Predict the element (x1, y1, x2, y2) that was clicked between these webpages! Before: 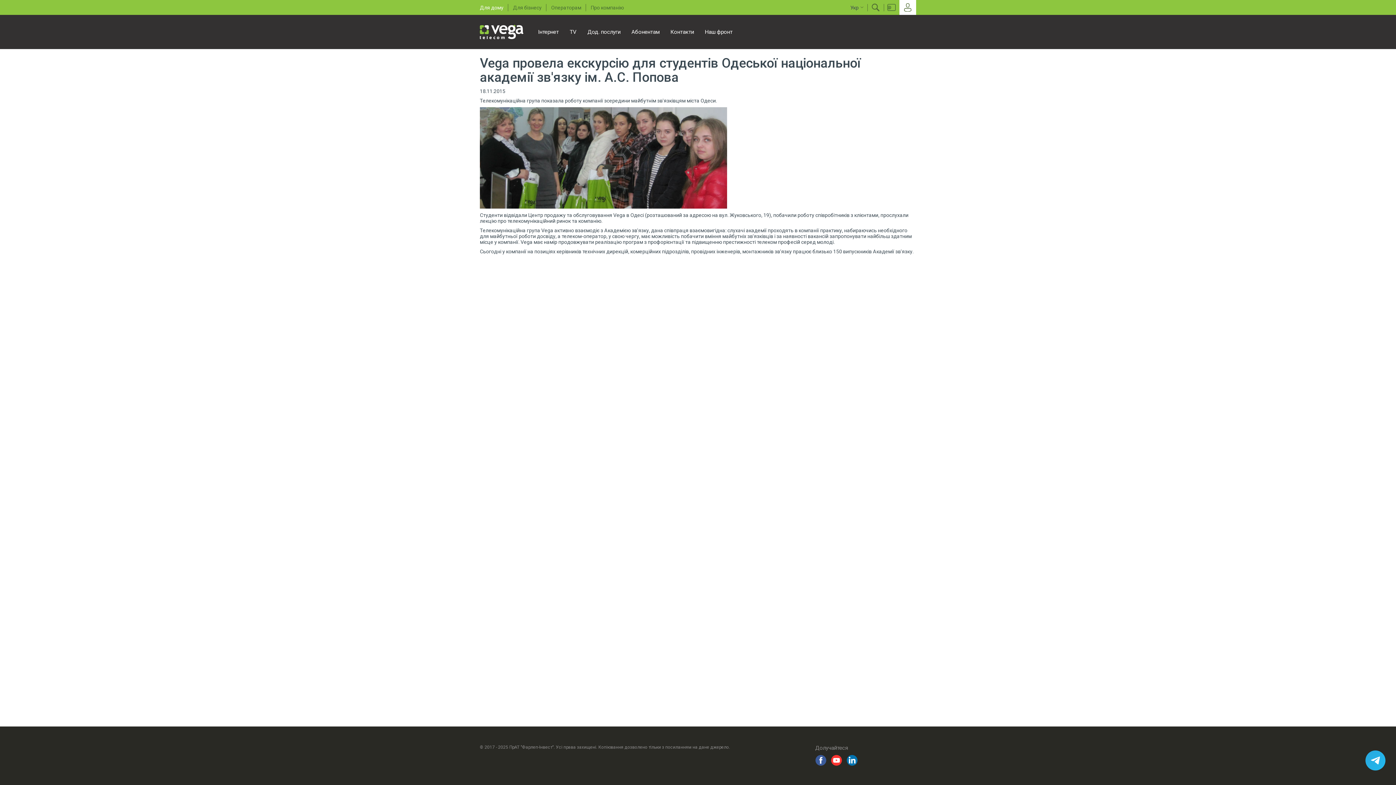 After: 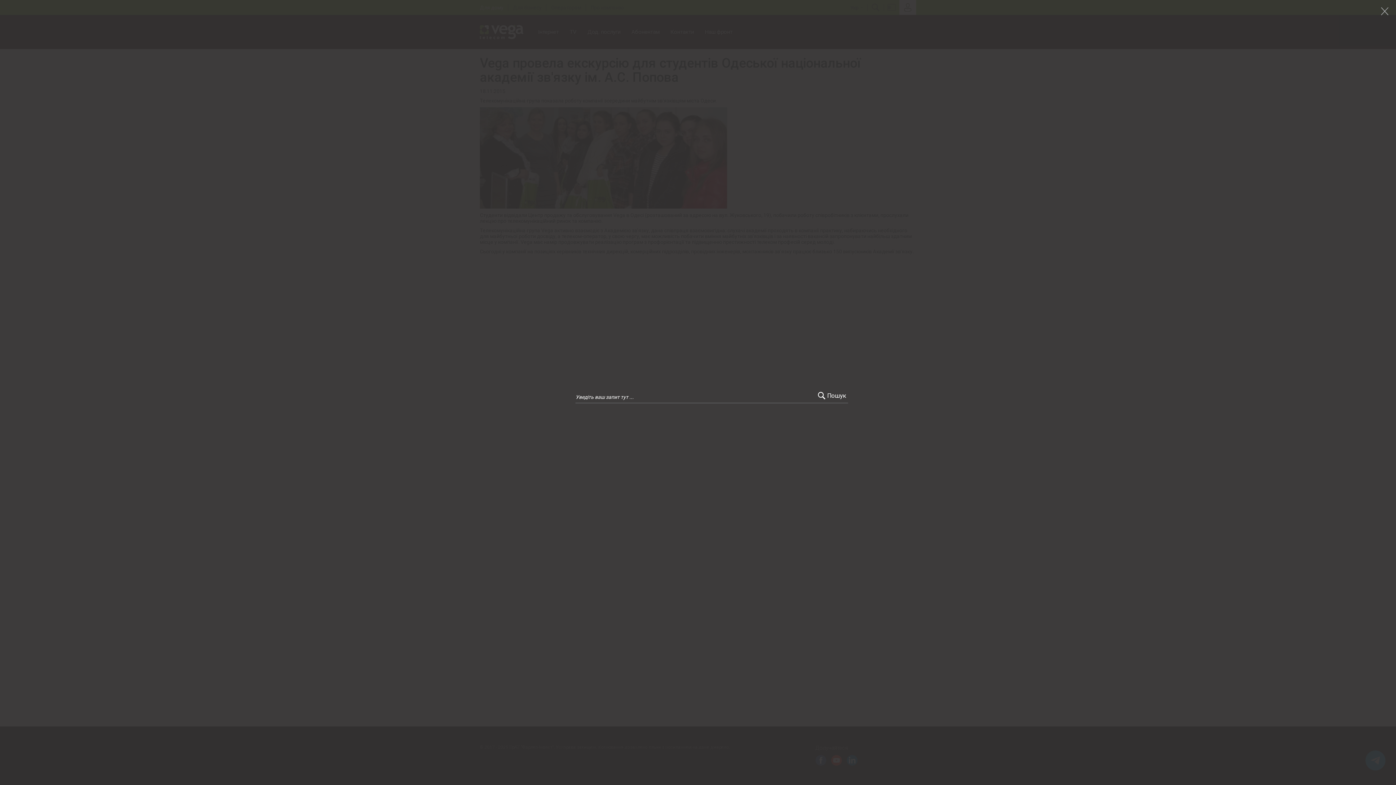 Action: bbox: (867, 0, 884, 14)